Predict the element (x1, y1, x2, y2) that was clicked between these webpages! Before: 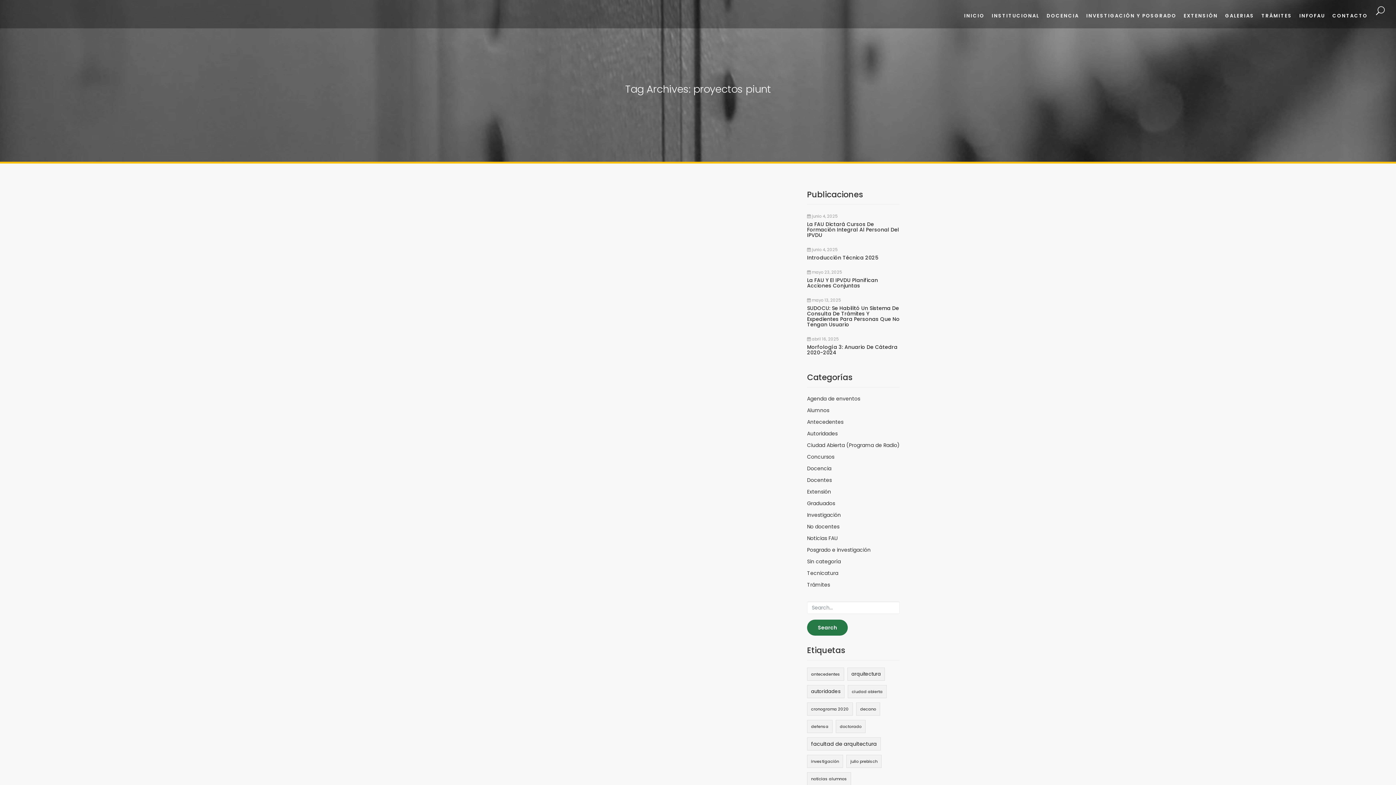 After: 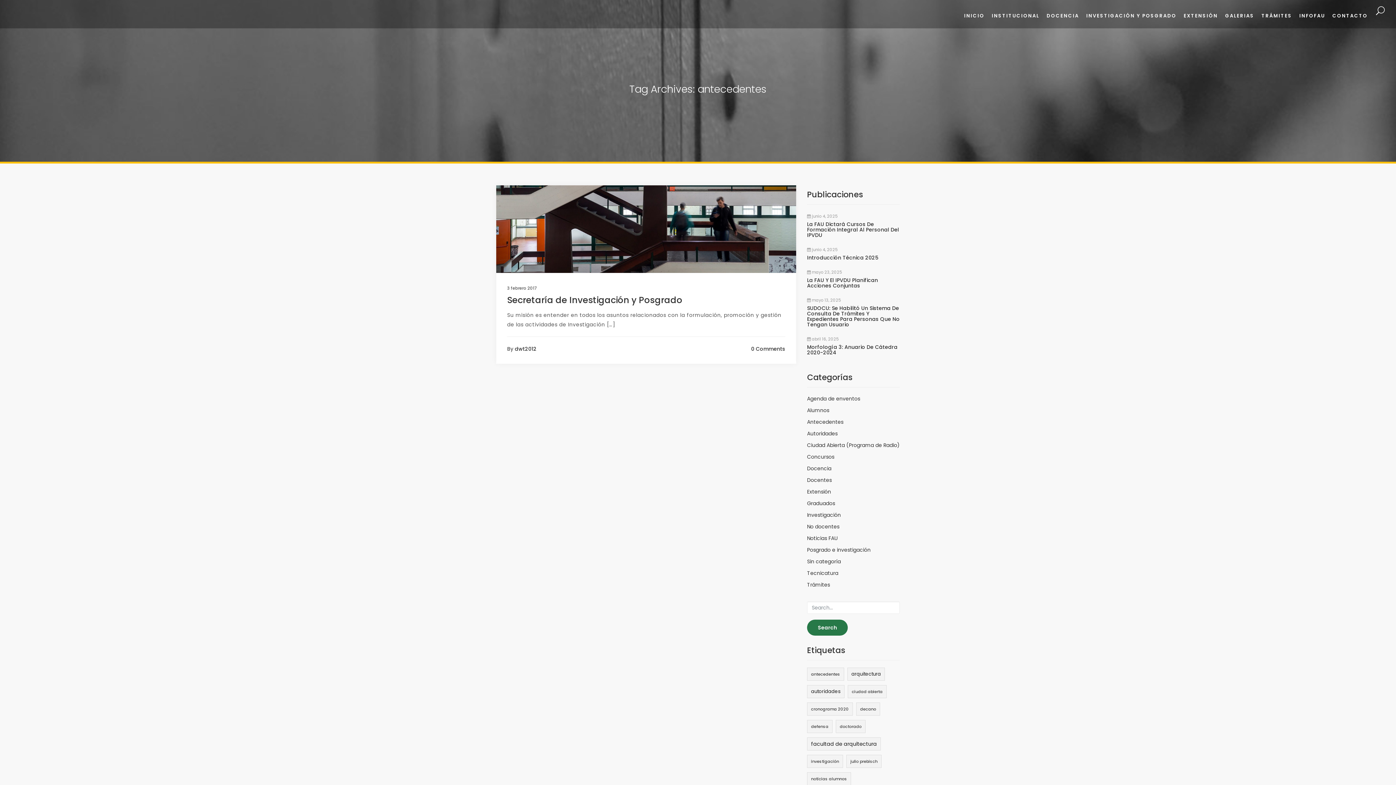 Action: bbox: (807, 668, 844, 681) label: antecedentes (1 elemento)